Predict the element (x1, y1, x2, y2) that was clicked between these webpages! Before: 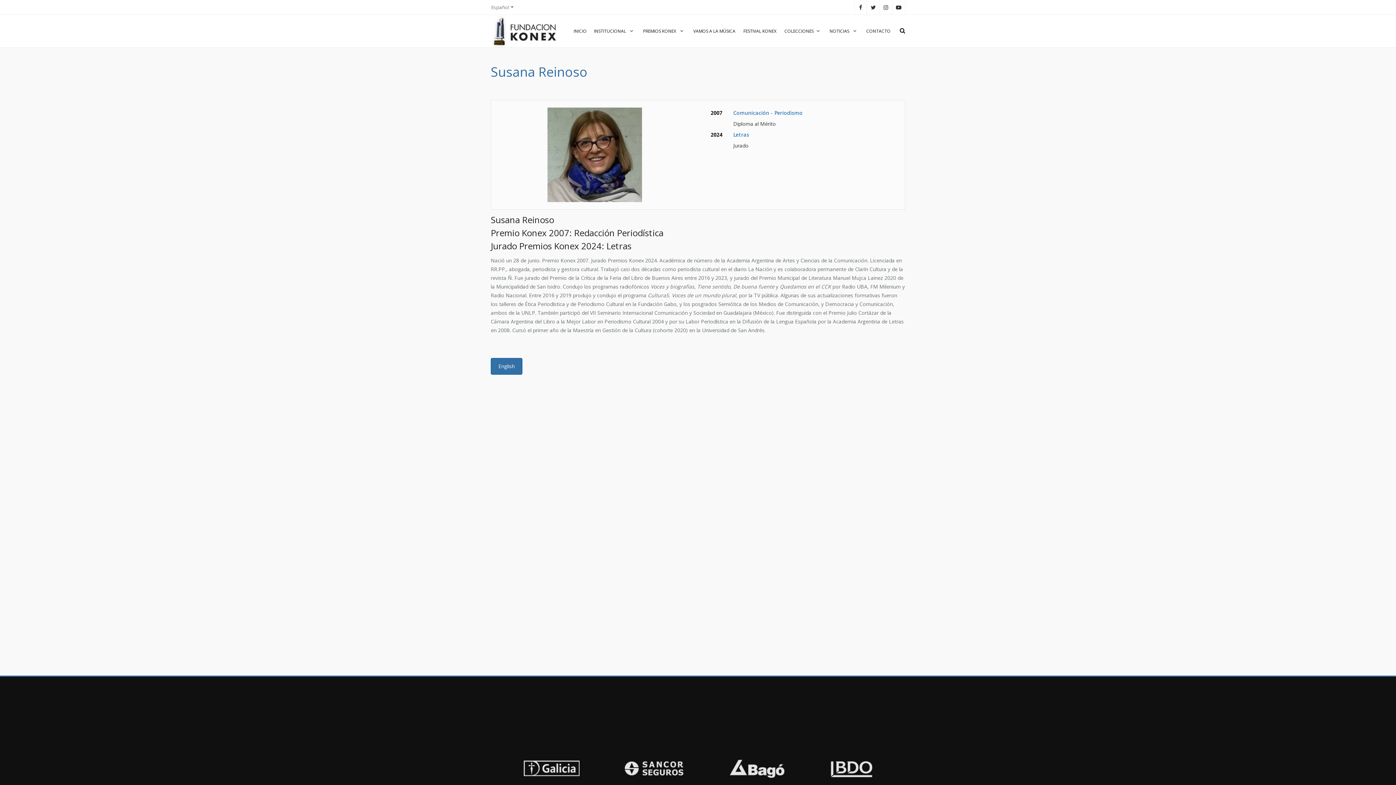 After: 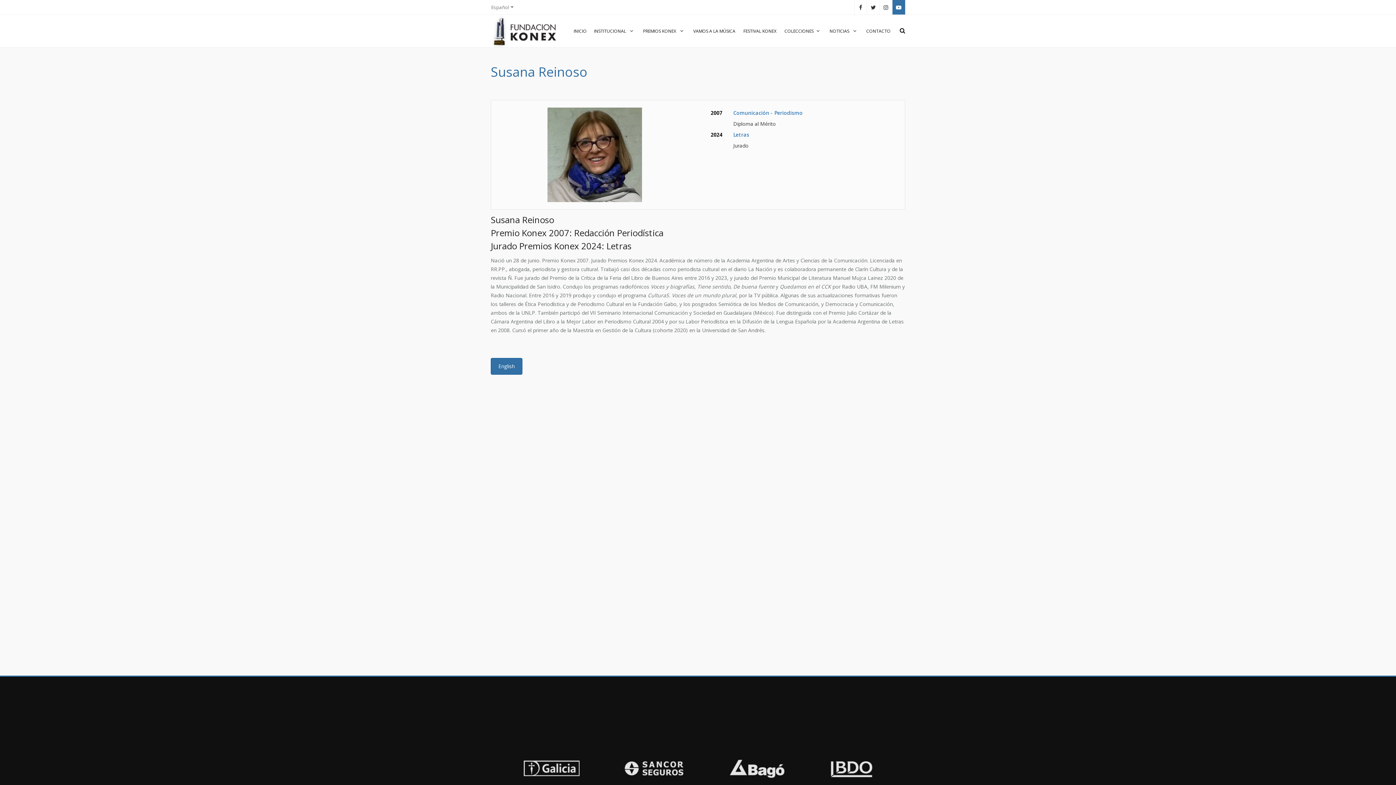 Action: bbox: (892, 0, 905, 14)